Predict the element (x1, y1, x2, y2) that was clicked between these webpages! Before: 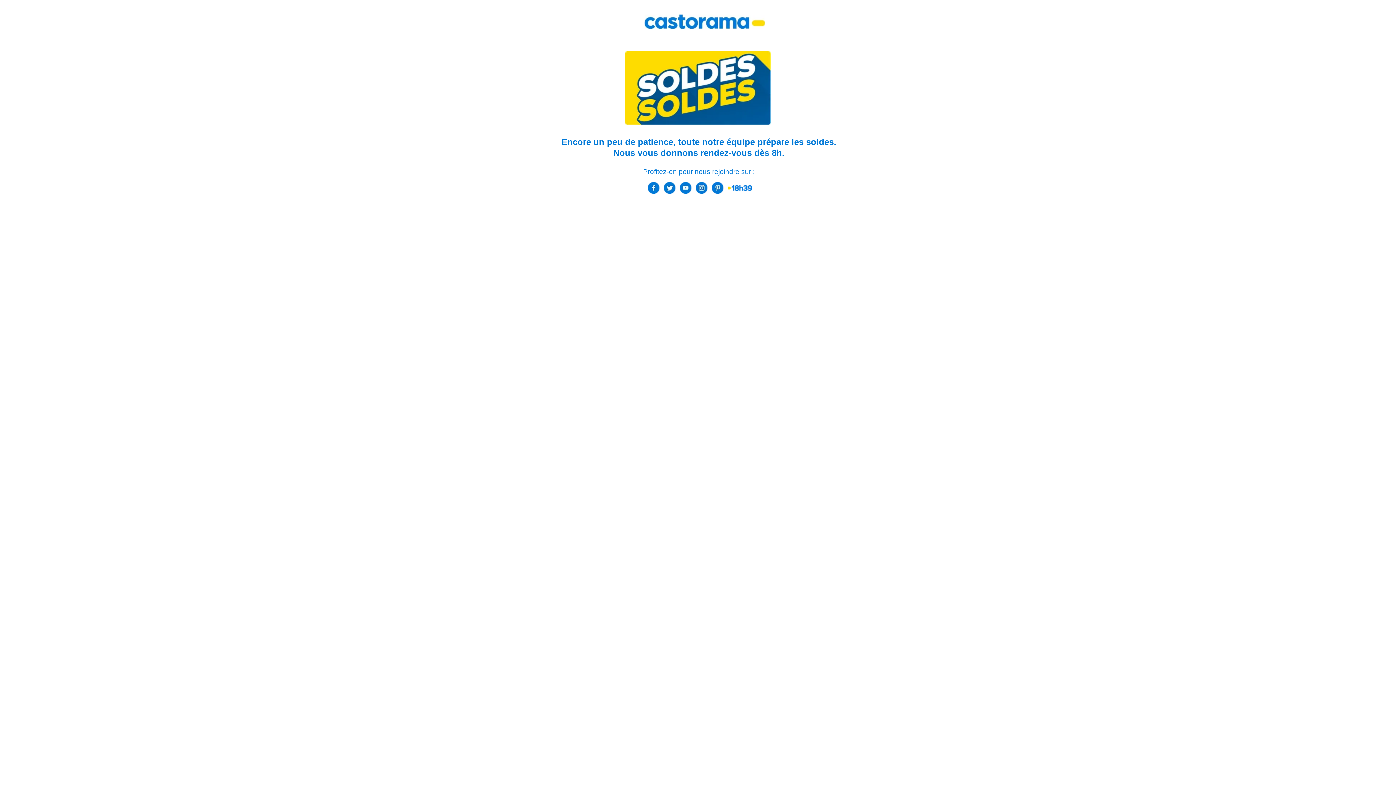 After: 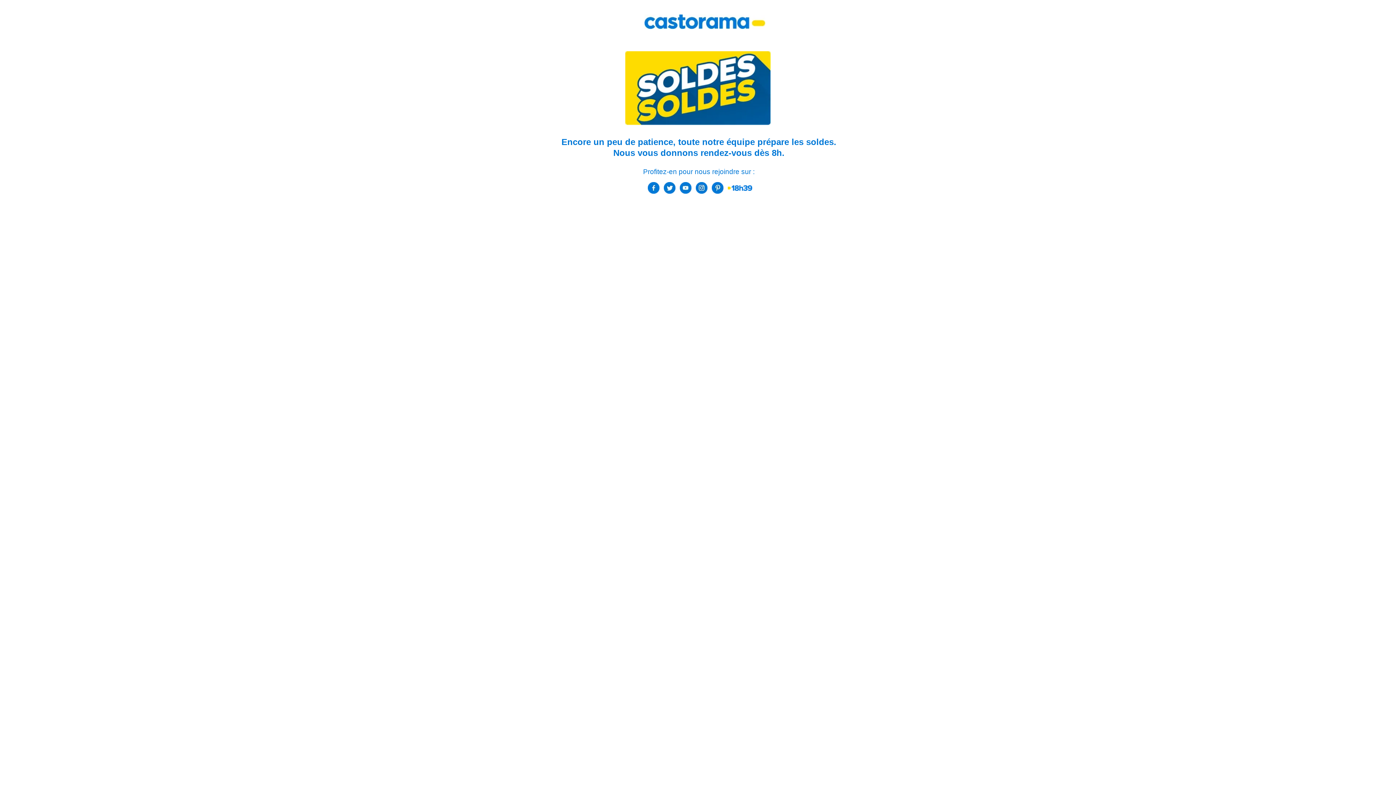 Action: bbox: (696, 187, 707, 192)